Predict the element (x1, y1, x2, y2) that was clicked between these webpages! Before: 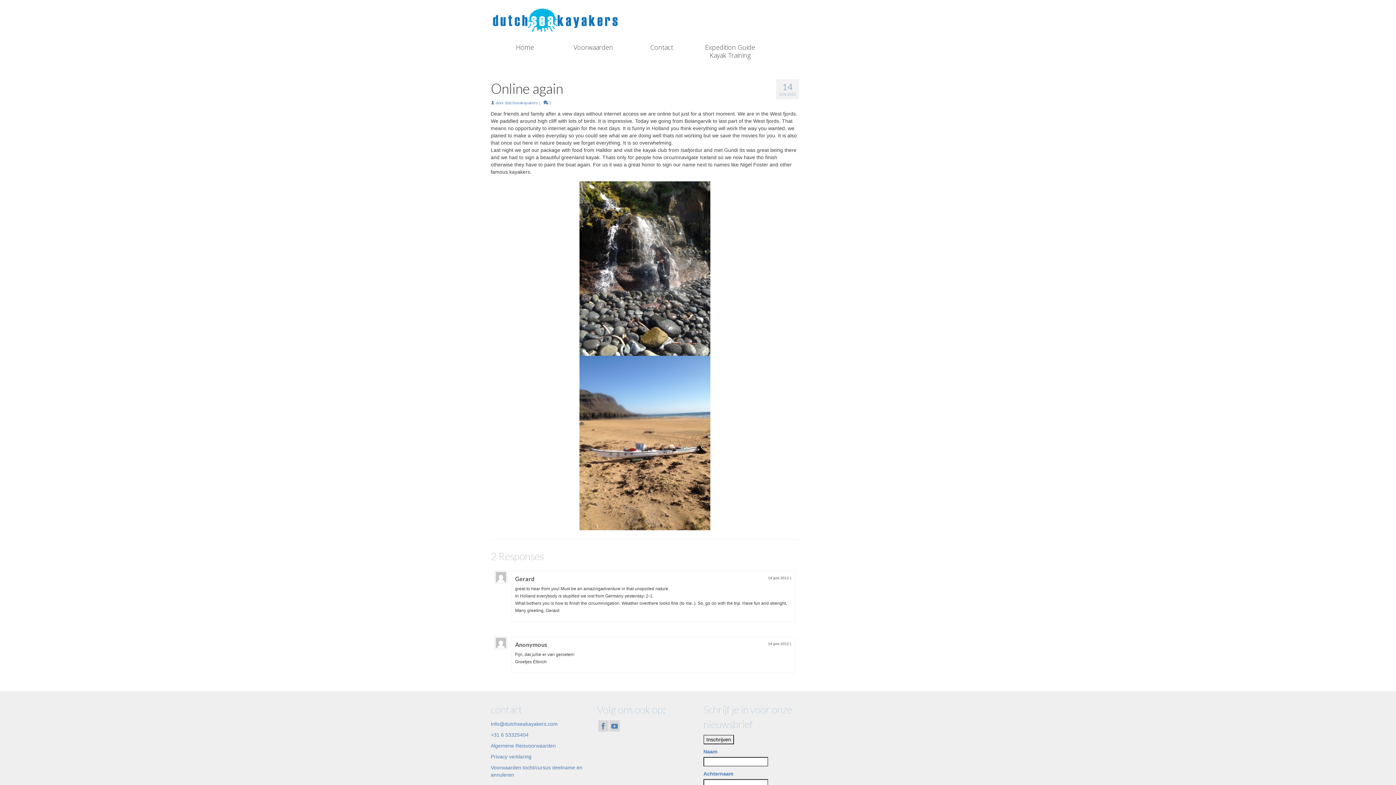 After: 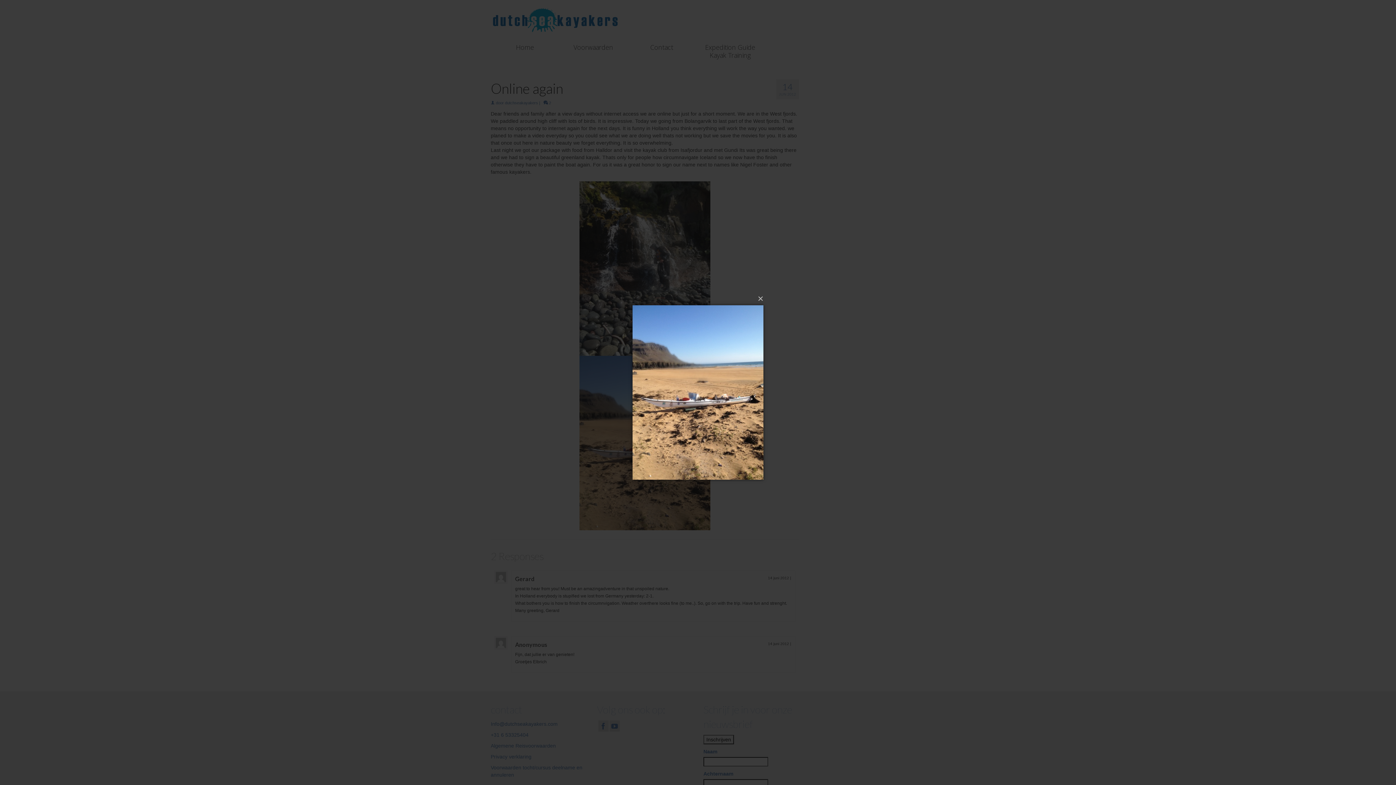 Action: bbox: (579, 439, 710, 445)